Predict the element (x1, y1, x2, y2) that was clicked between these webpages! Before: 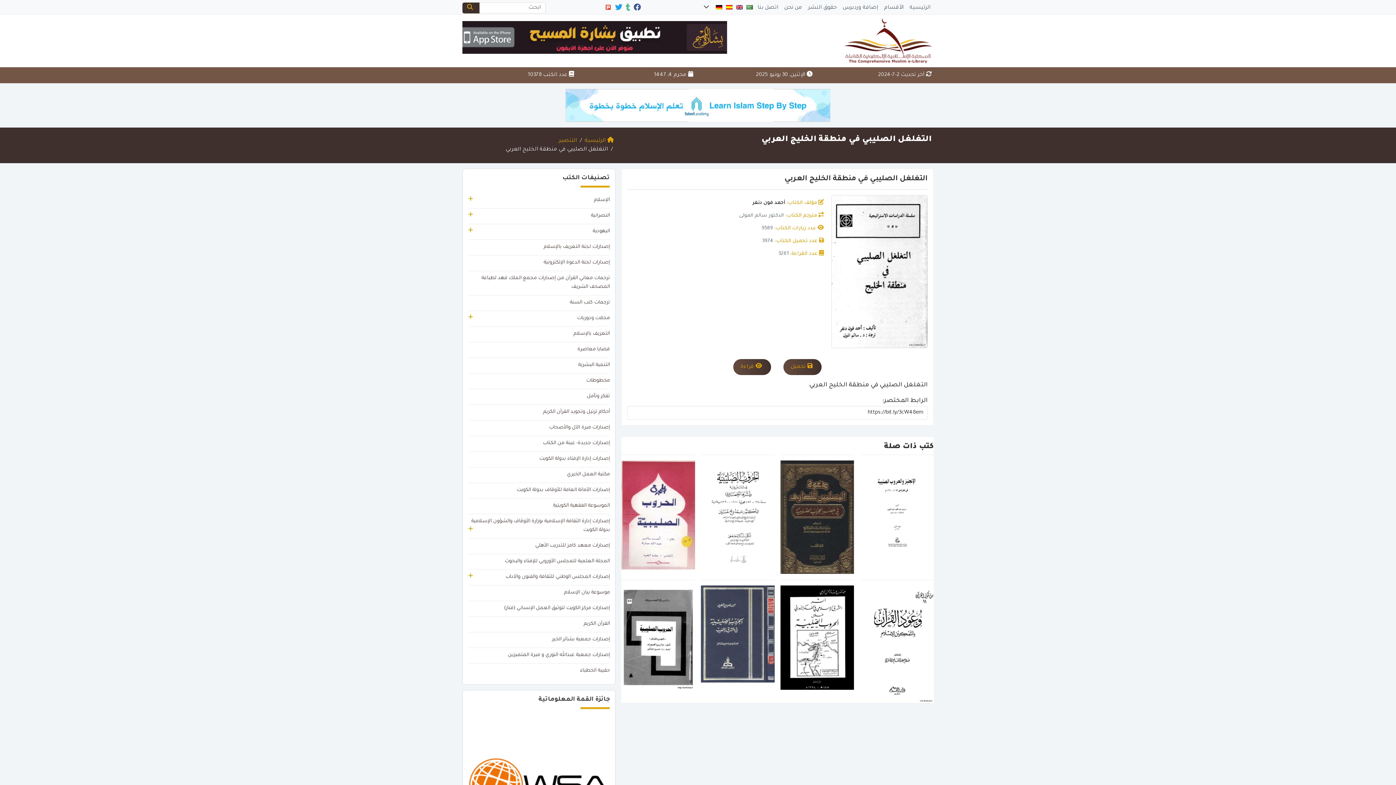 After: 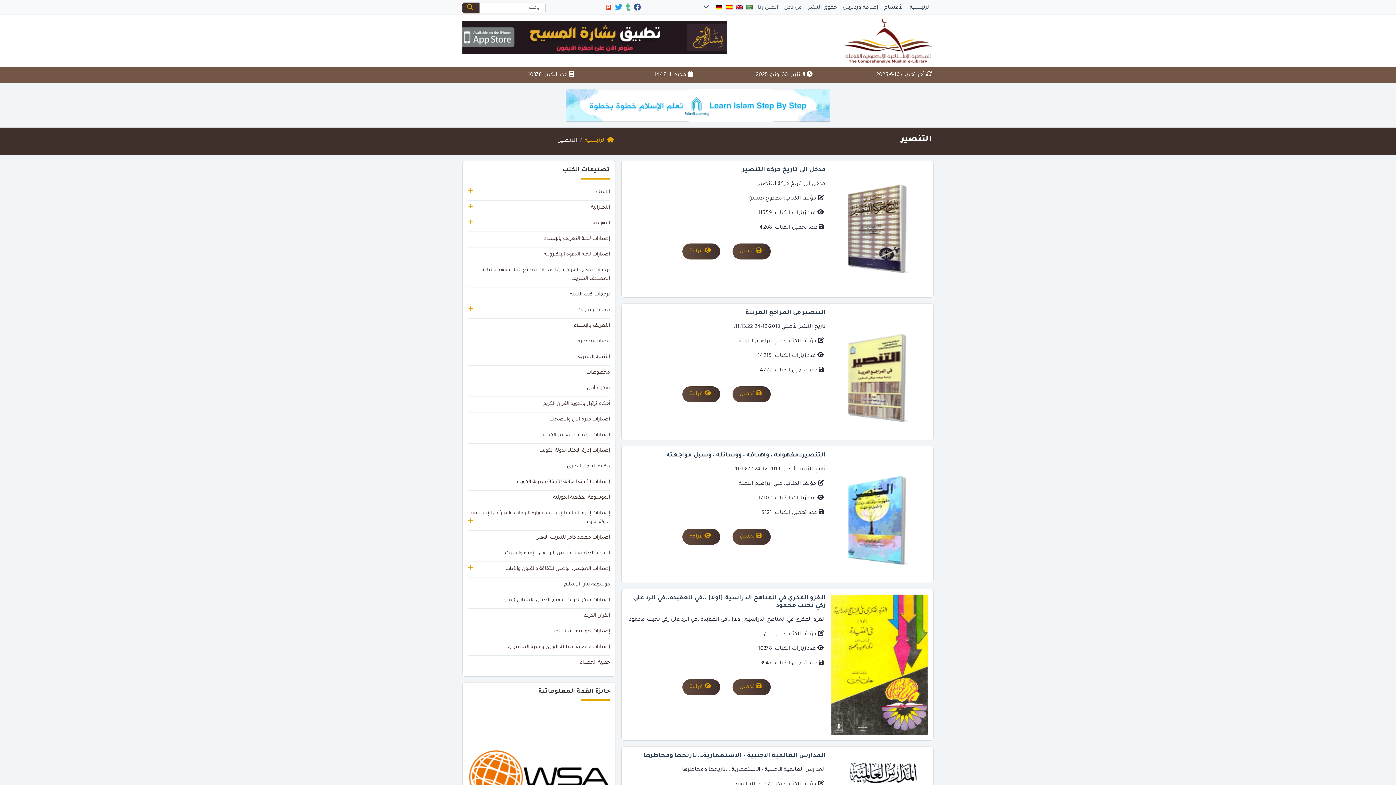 Action: label: التنصير bbox: (559, 138, 577, 144)